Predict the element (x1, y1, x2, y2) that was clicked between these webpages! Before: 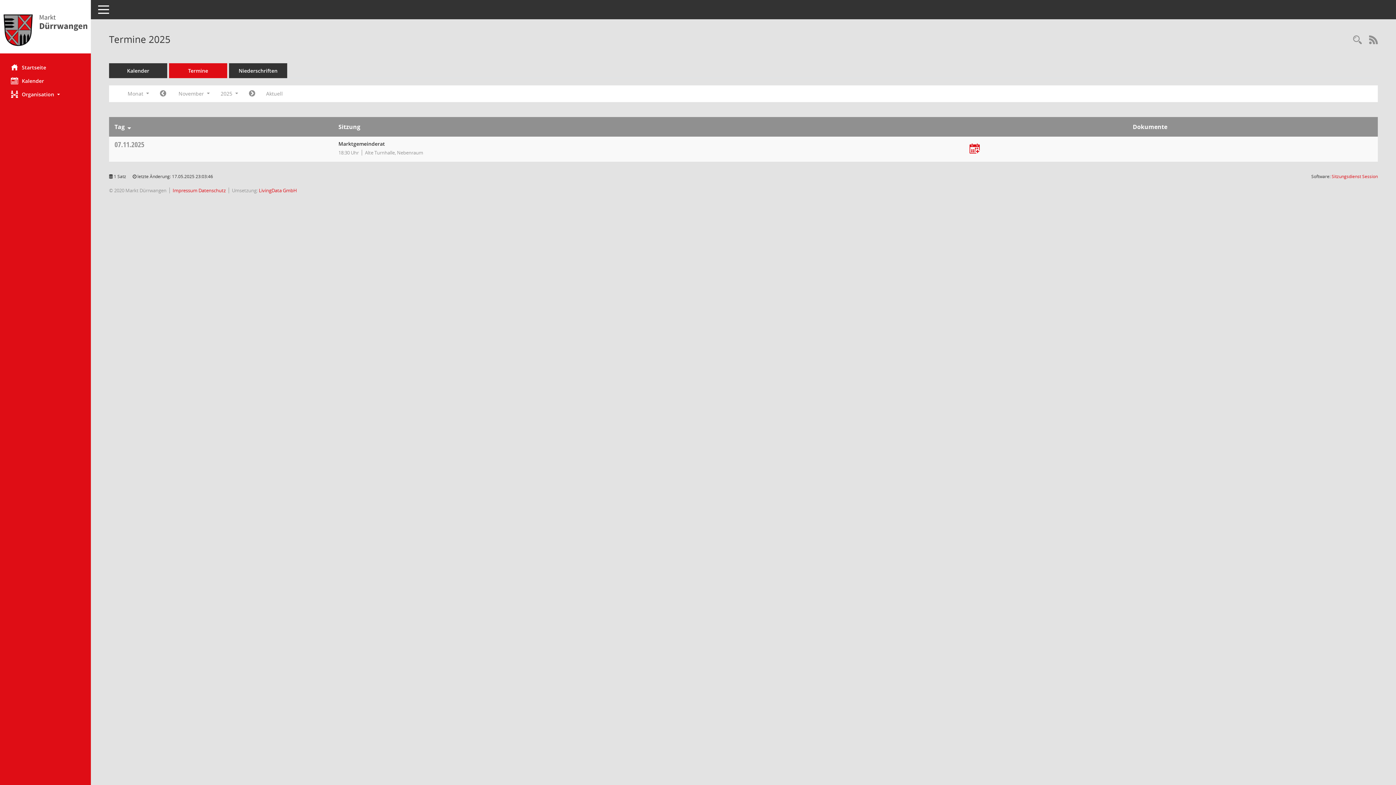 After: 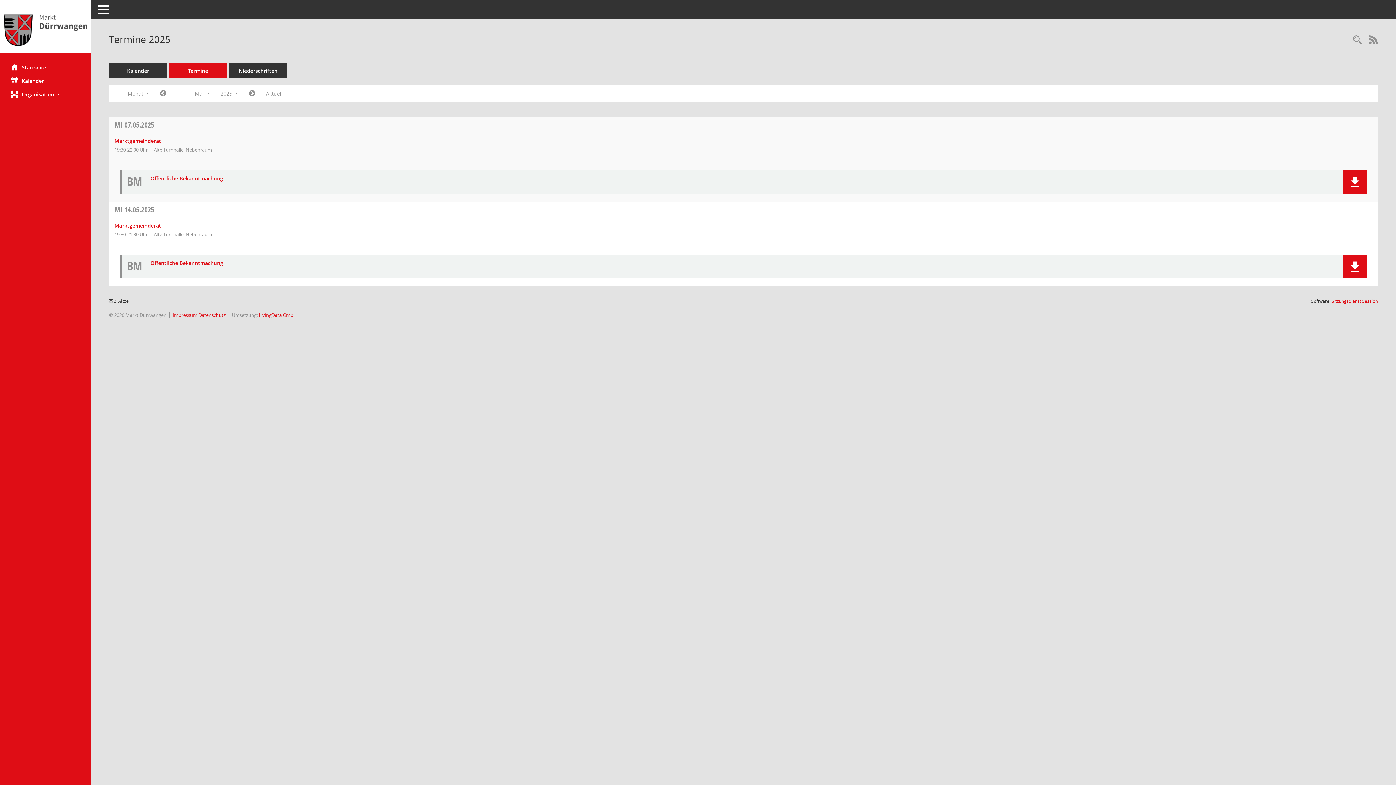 Action: label: Diese Seite enthält eine kompakte Übersicht der Sitzungstermine. Sie enthält die Möglichkeit, verschiedene Zeiträume für die Sitzungsdarstellung zu wählen. bbox: (169, 63, 227, 78)